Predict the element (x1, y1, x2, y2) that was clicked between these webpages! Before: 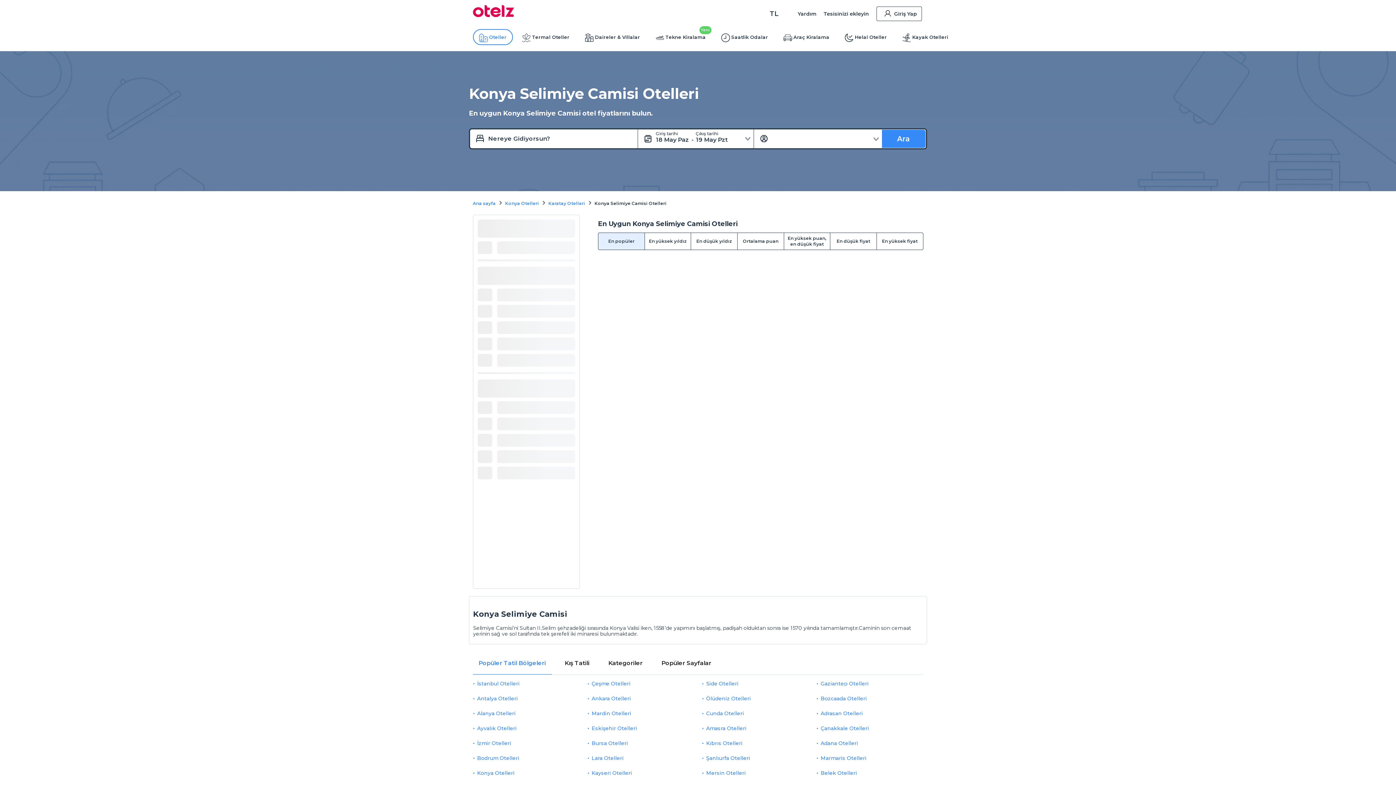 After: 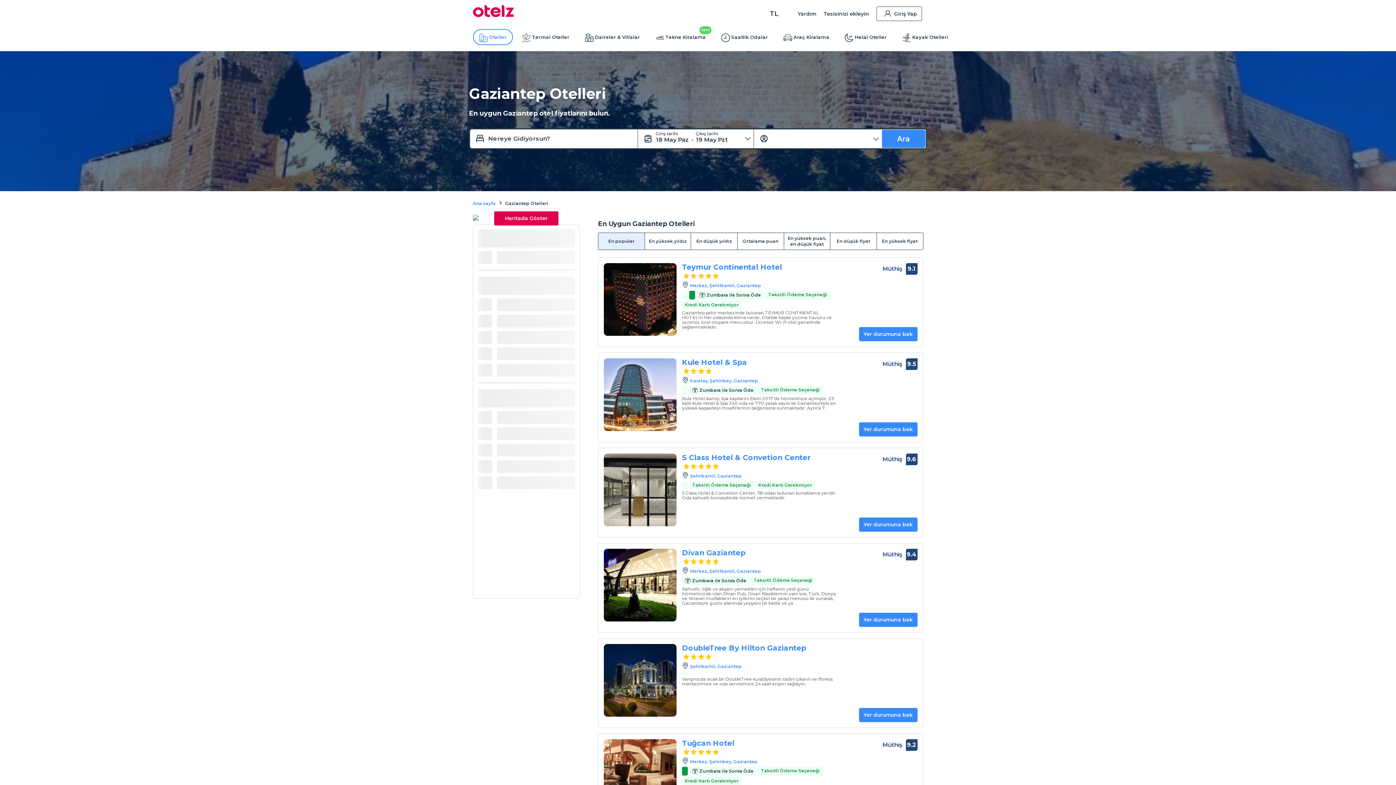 Action: label: Gaziantep Otelleri bbox: (820, 680, 868, 687)